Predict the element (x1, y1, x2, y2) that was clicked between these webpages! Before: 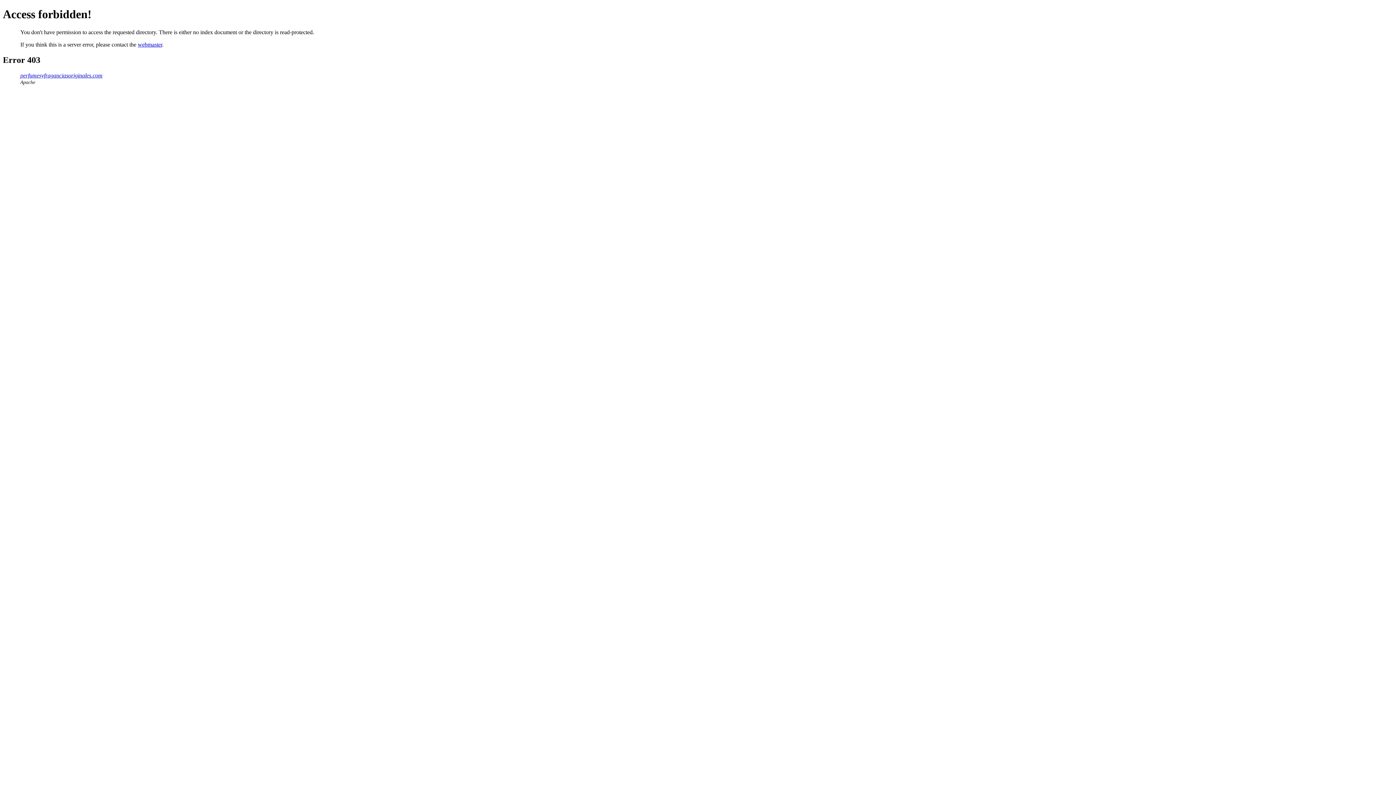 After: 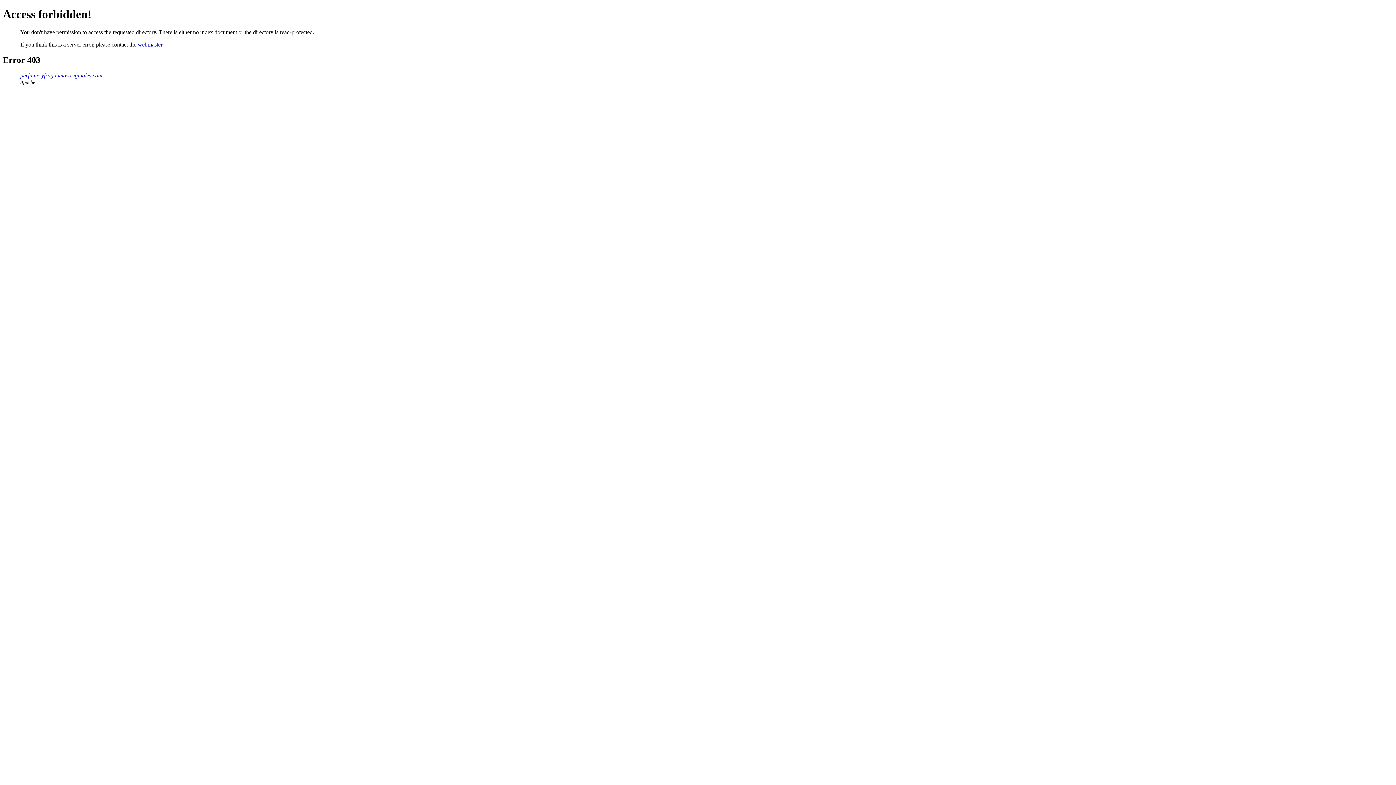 Action: bbox: (20, 72, 102, 78) label: perfumesyfraganciasoriginales.com